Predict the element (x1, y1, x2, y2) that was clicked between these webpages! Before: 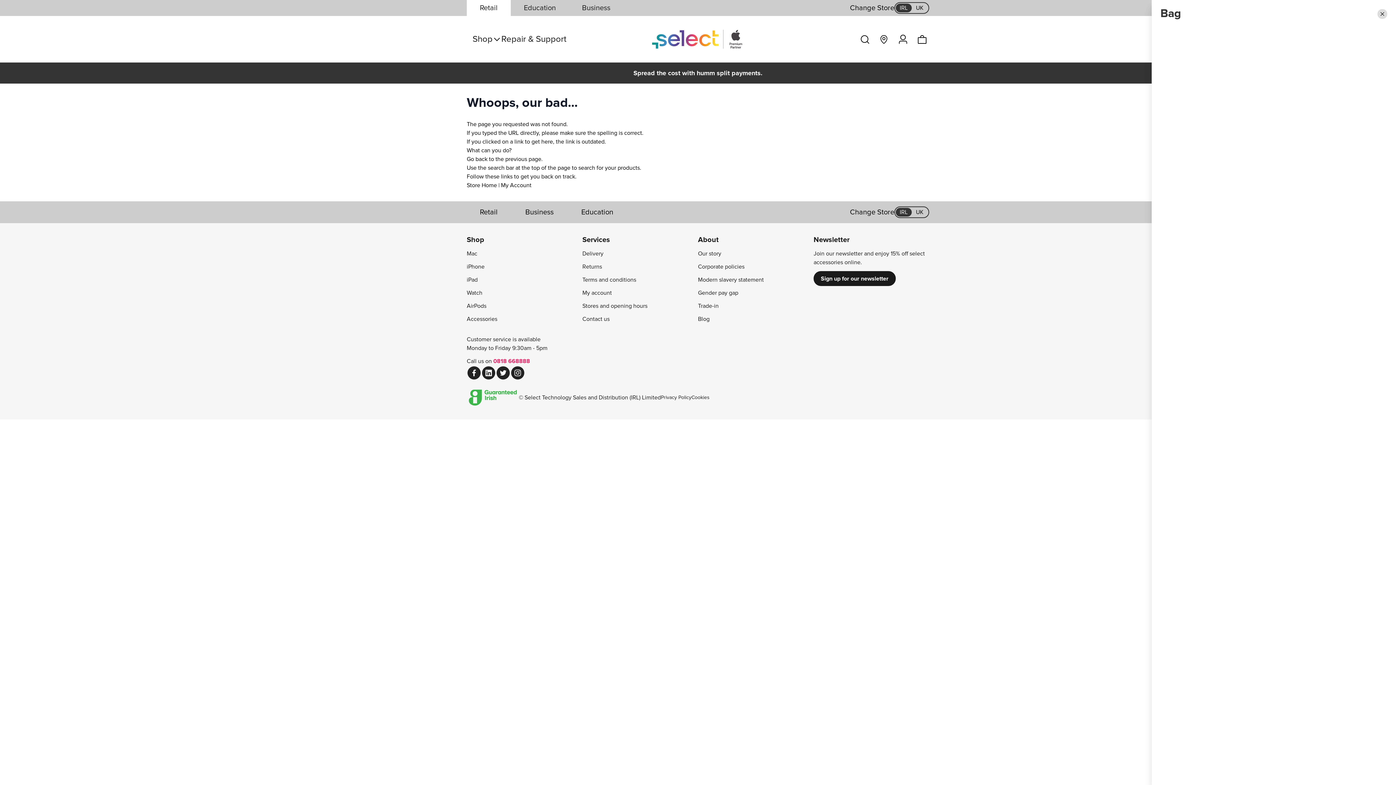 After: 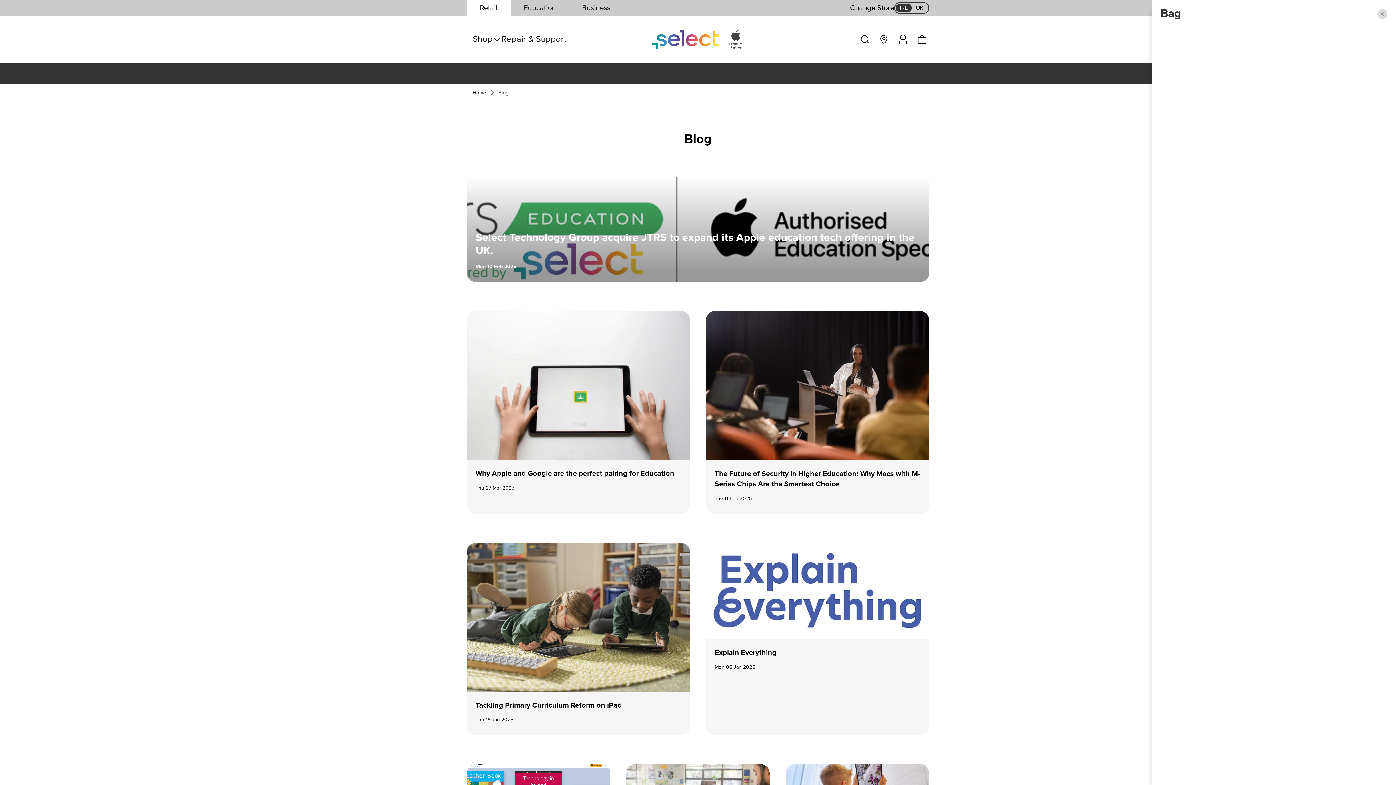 Action: bbox: (698, 316, 709, 322) label: Blog